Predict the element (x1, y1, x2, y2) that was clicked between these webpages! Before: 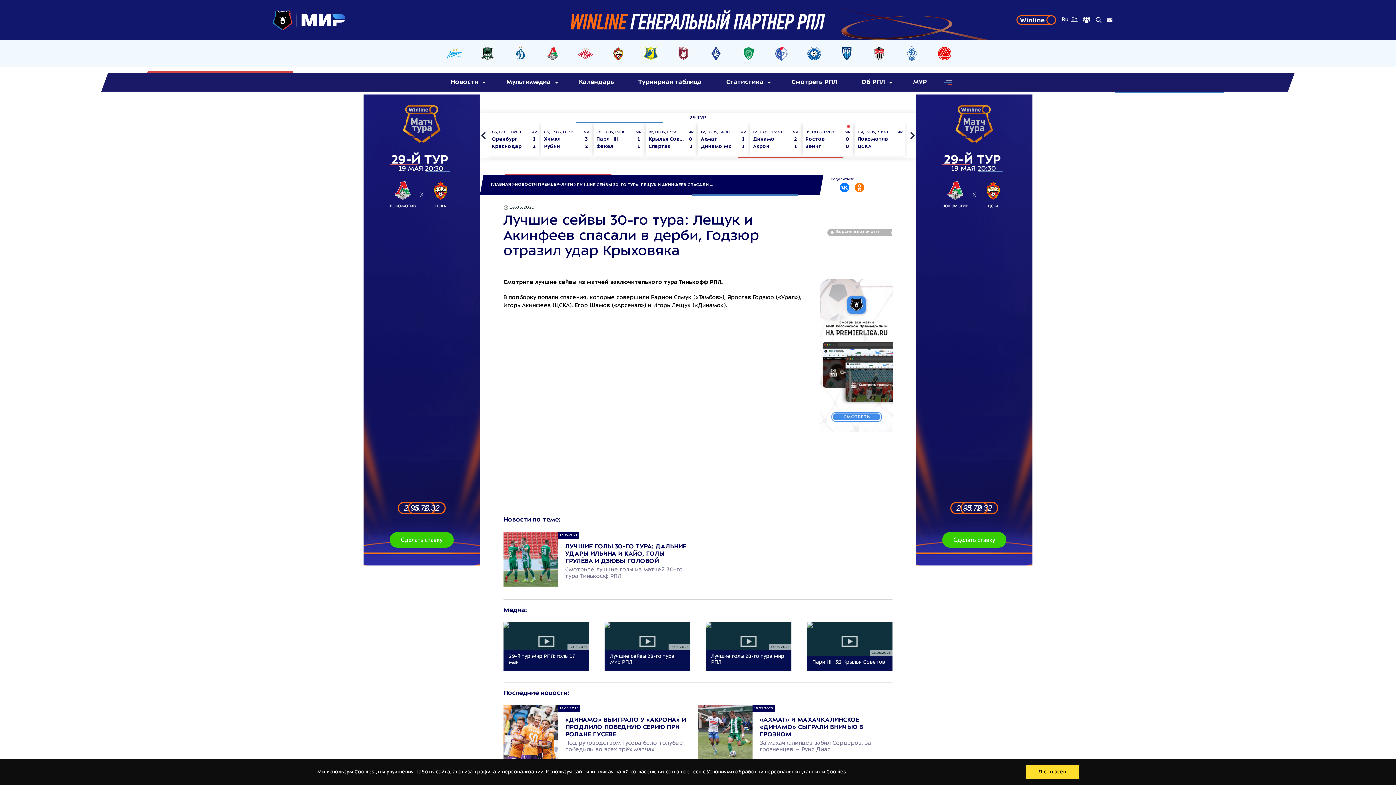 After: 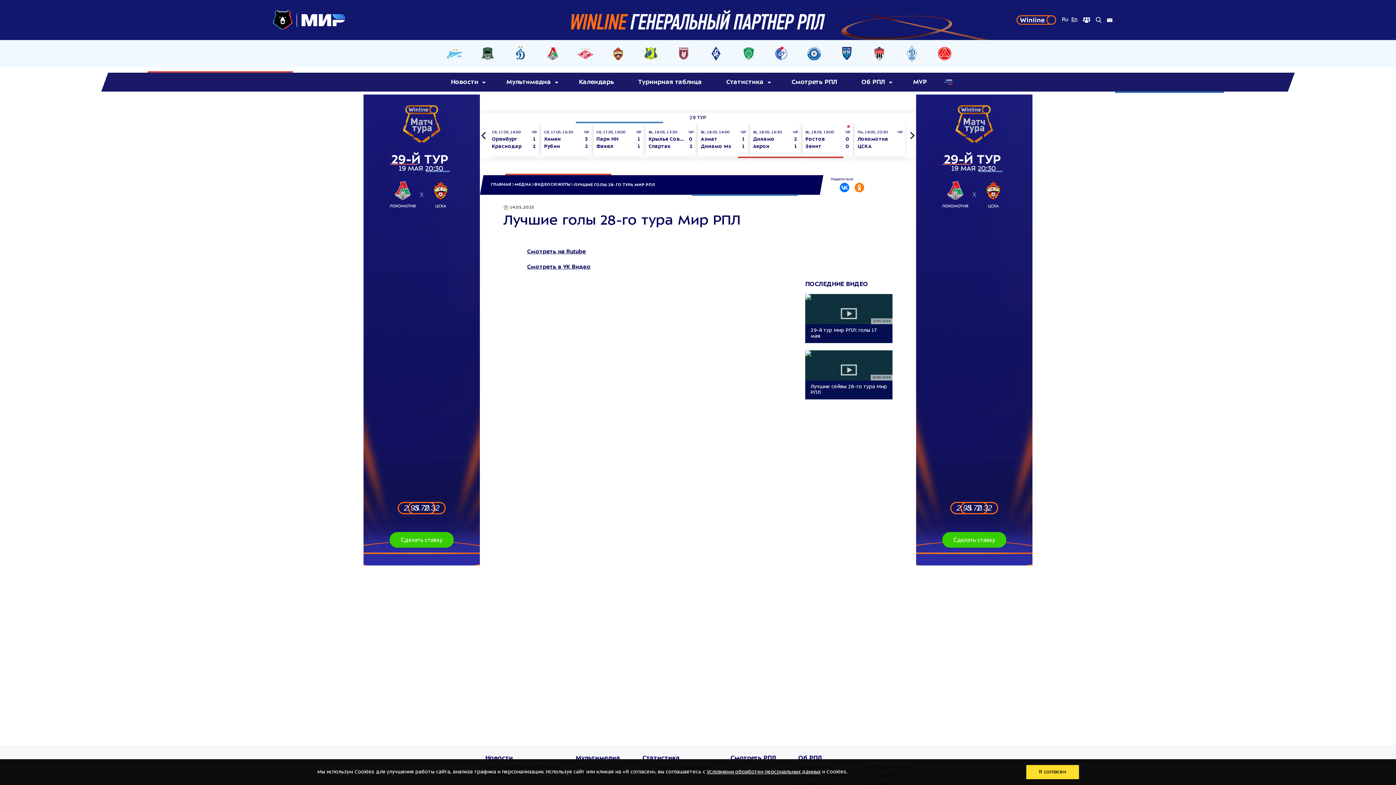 Action: label: 14.05.2025
Лучшие голы 28-го тура Мир РПЛ bbox: (705, 622, 791, 671)